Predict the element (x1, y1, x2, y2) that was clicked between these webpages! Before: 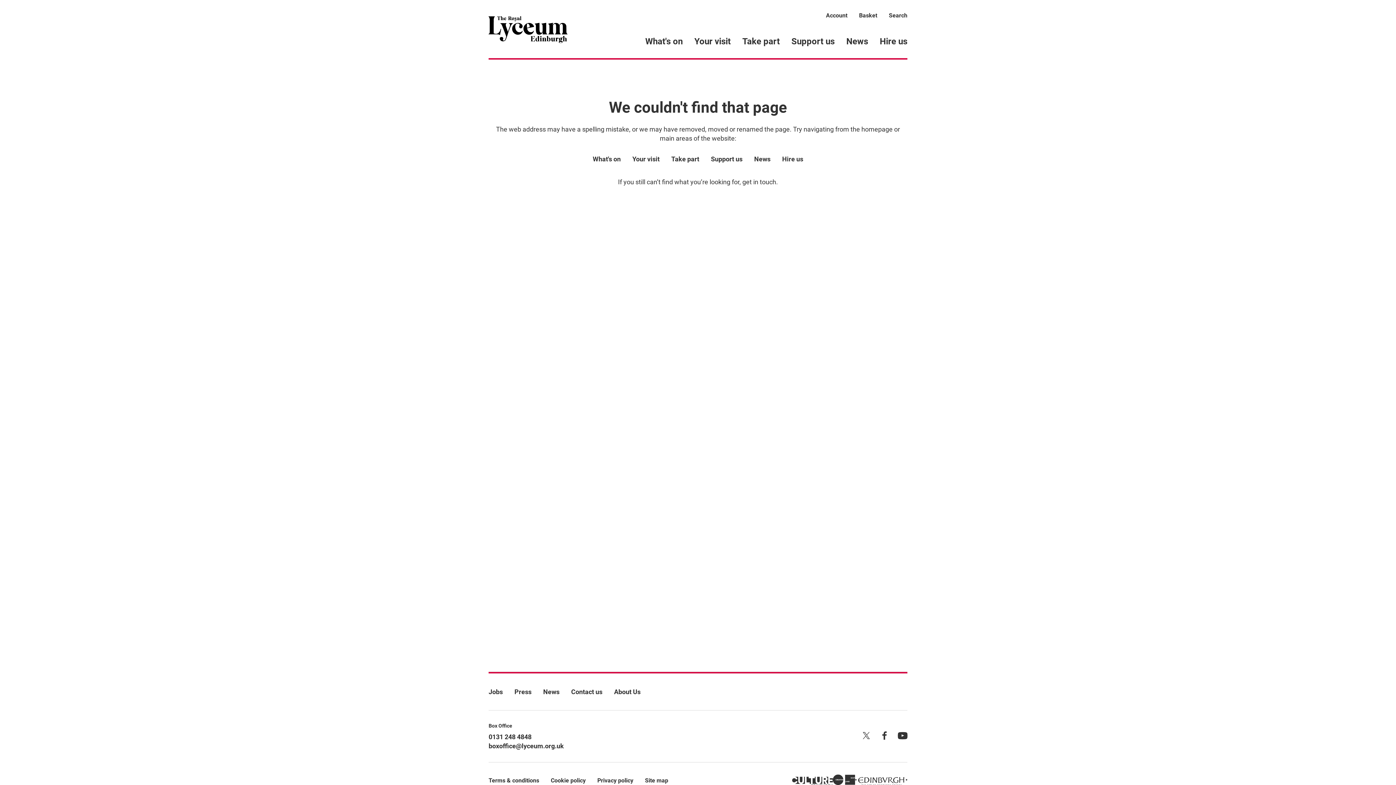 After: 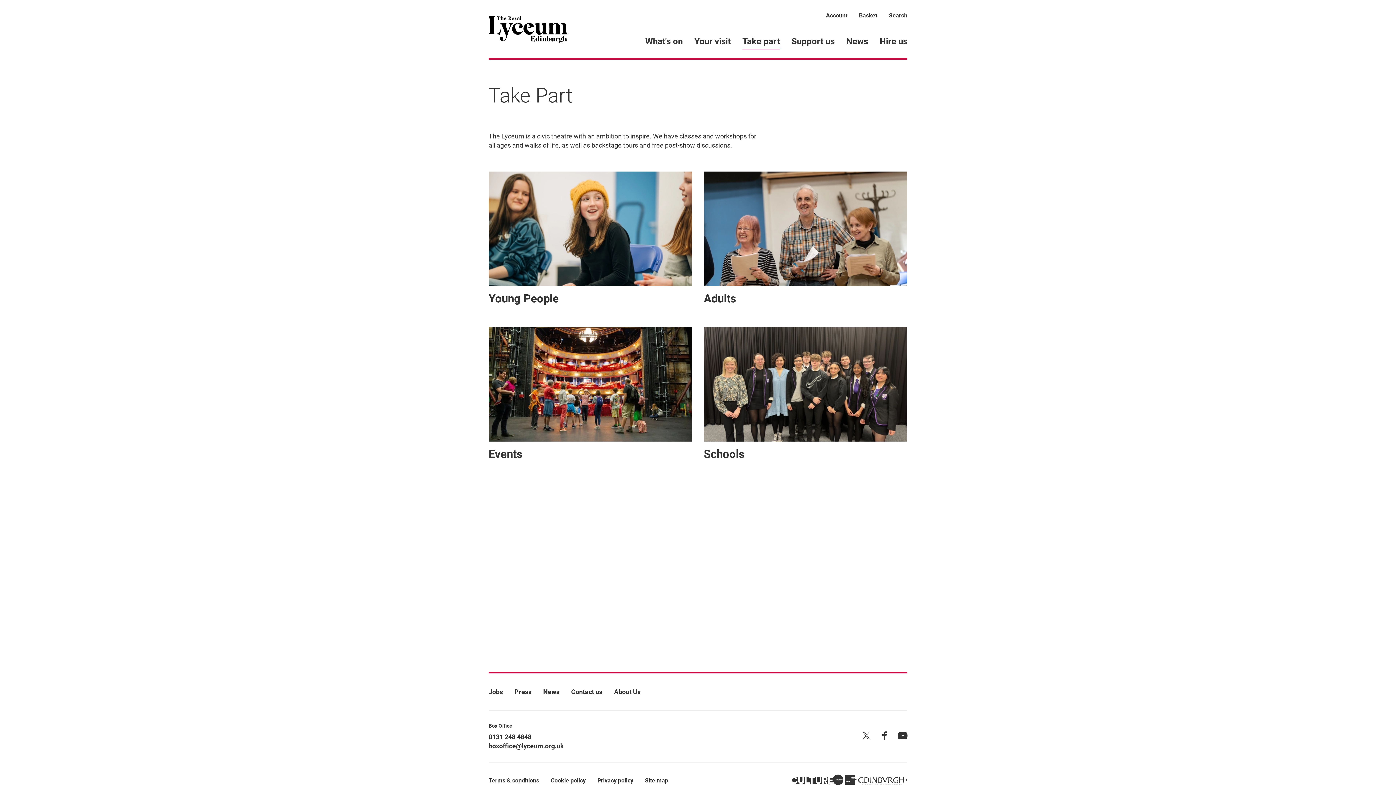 Action: label: Take part bbox: (671, 155, 699, 165)